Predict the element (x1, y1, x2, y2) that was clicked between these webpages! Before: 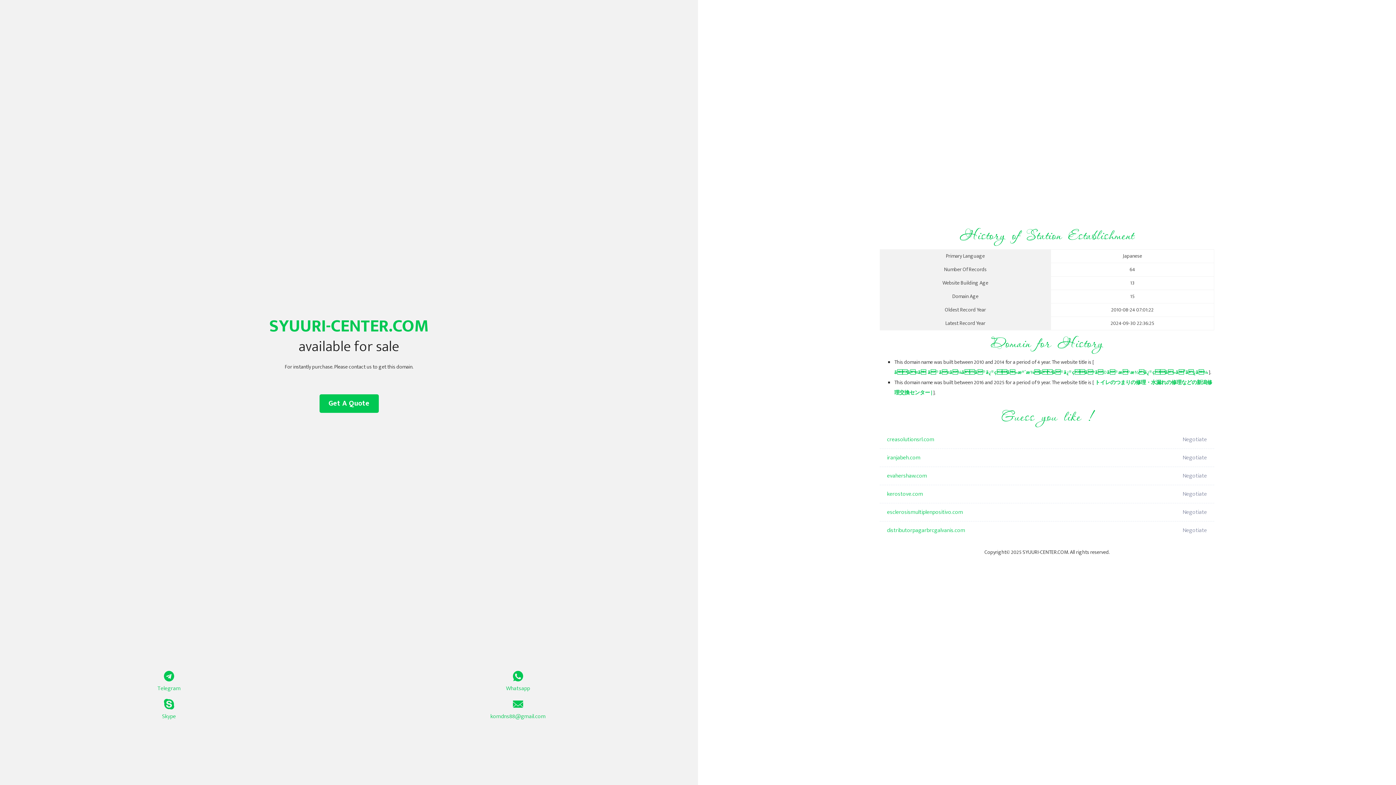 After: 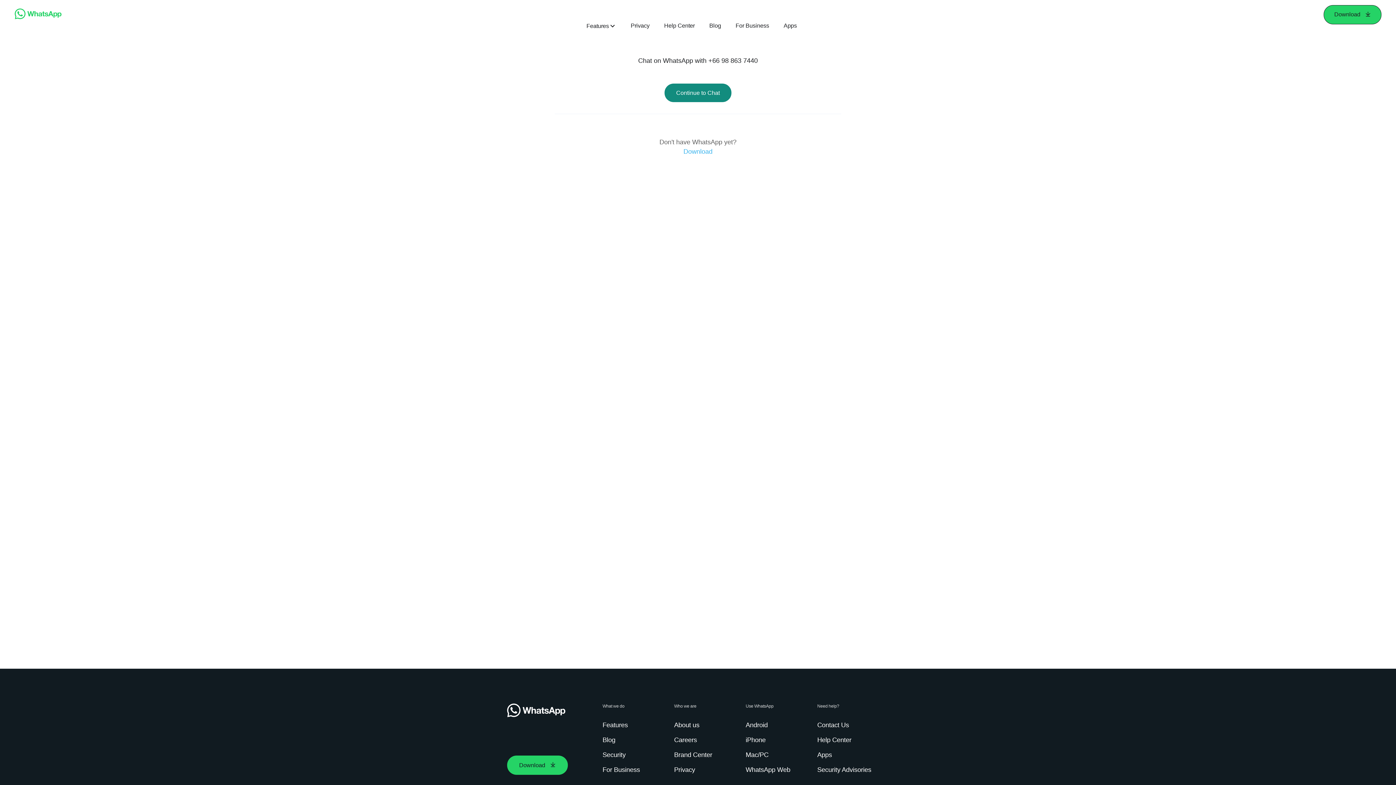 Action: bbox: (349, 671, 687, 693) label: Whatsapp